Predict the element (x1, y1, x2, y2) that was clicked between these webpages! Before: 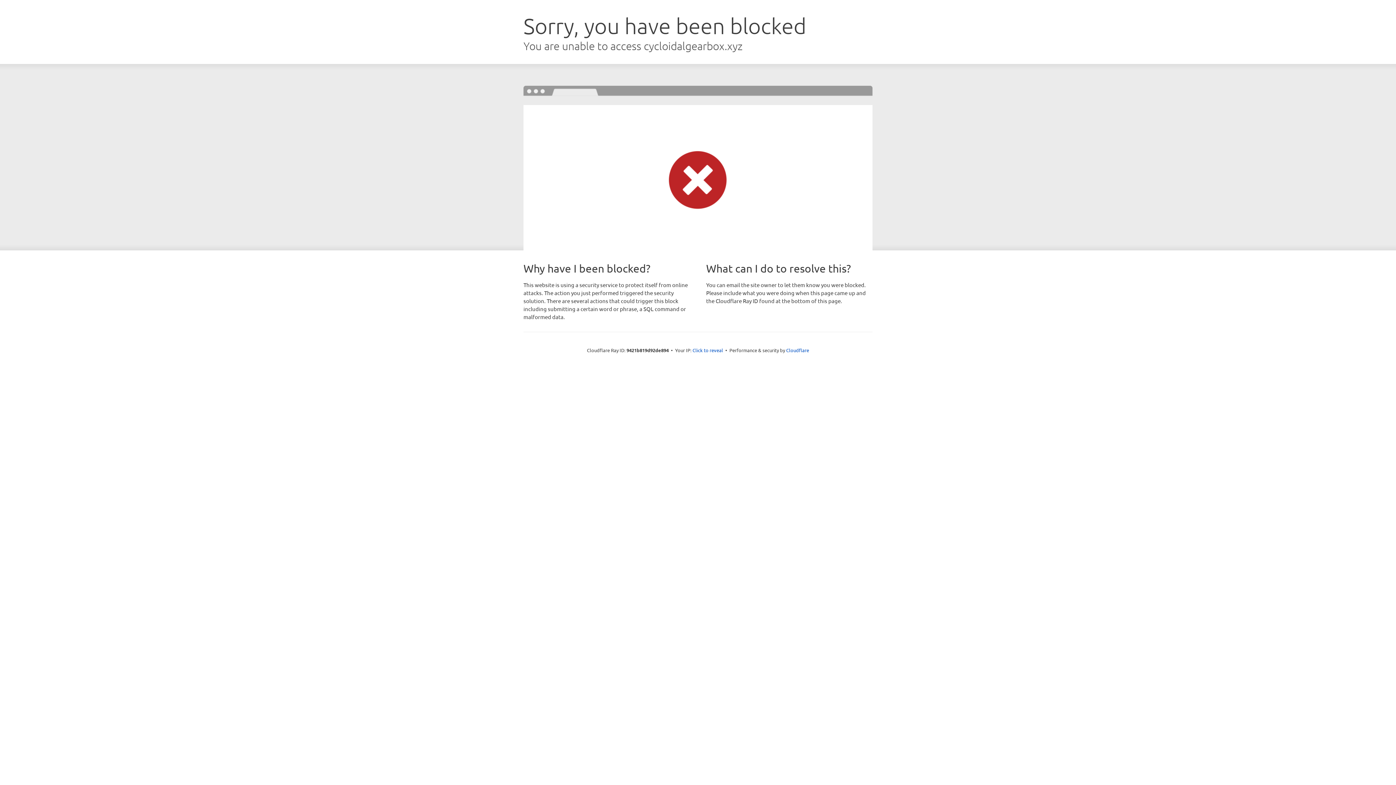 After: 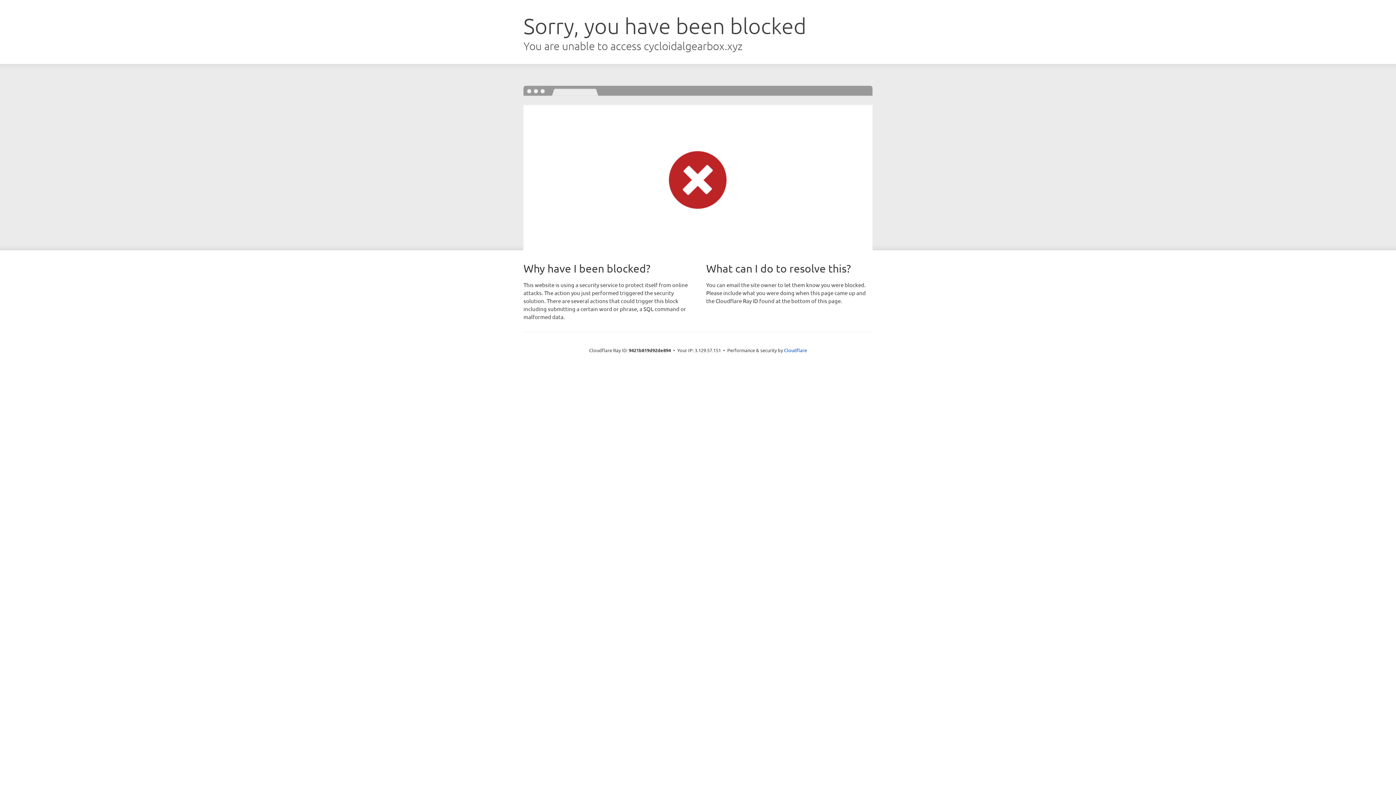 Action: bbox: (692, 346, 723, 353) label: Click to reveal